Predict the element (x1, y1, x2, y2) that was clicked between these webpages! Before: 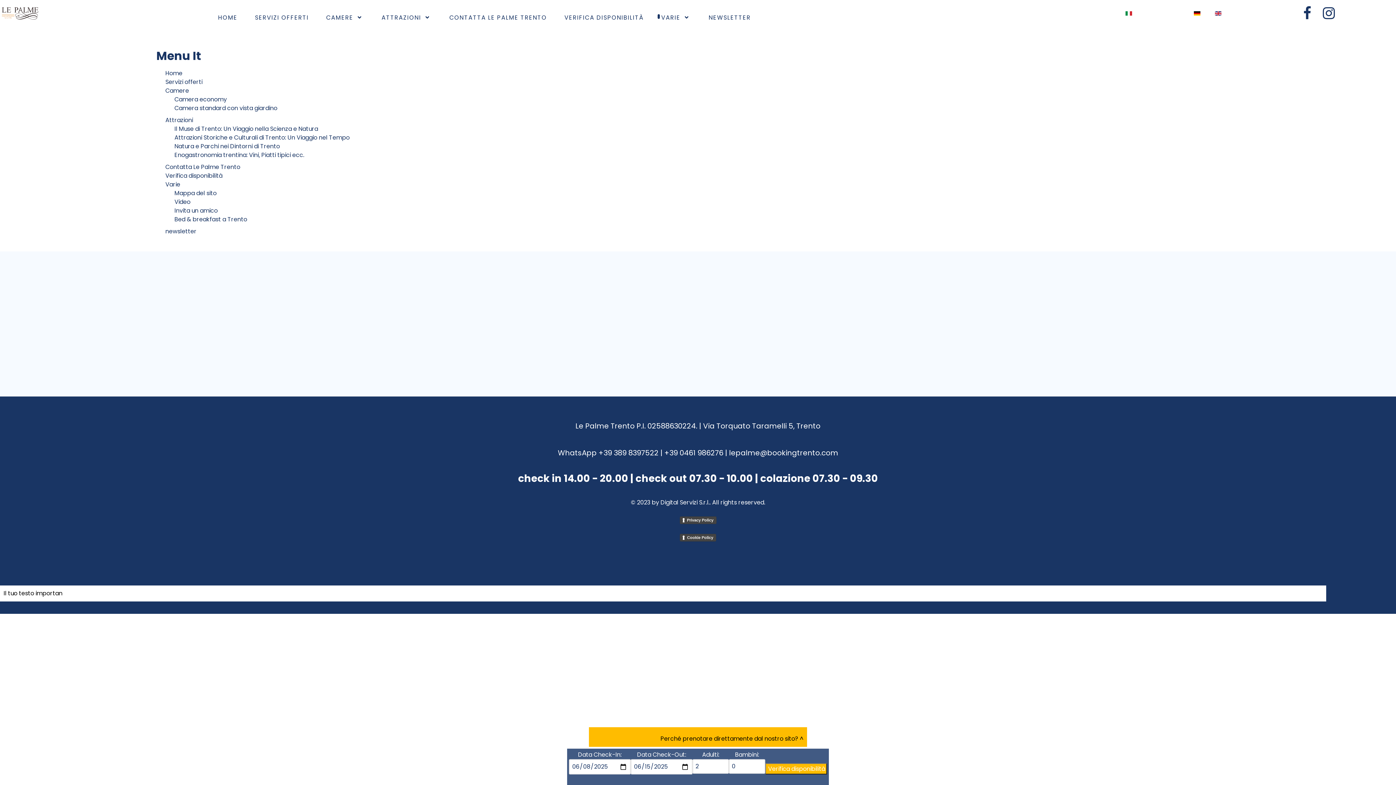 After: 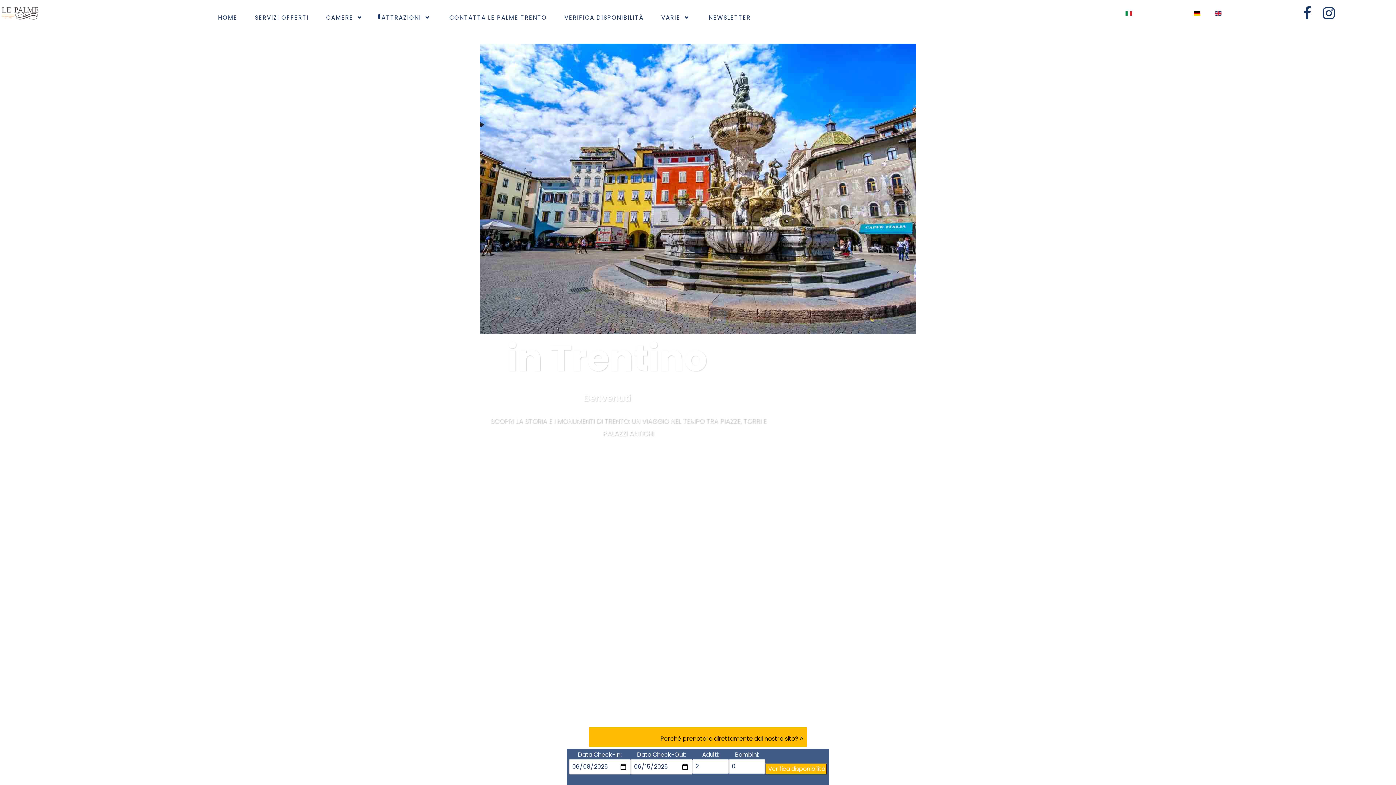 Action: label: Attrazioni Storiche e Culturali di Trento: Un Viaggio nel Tempo bbox: (174, 133, 349, 141)